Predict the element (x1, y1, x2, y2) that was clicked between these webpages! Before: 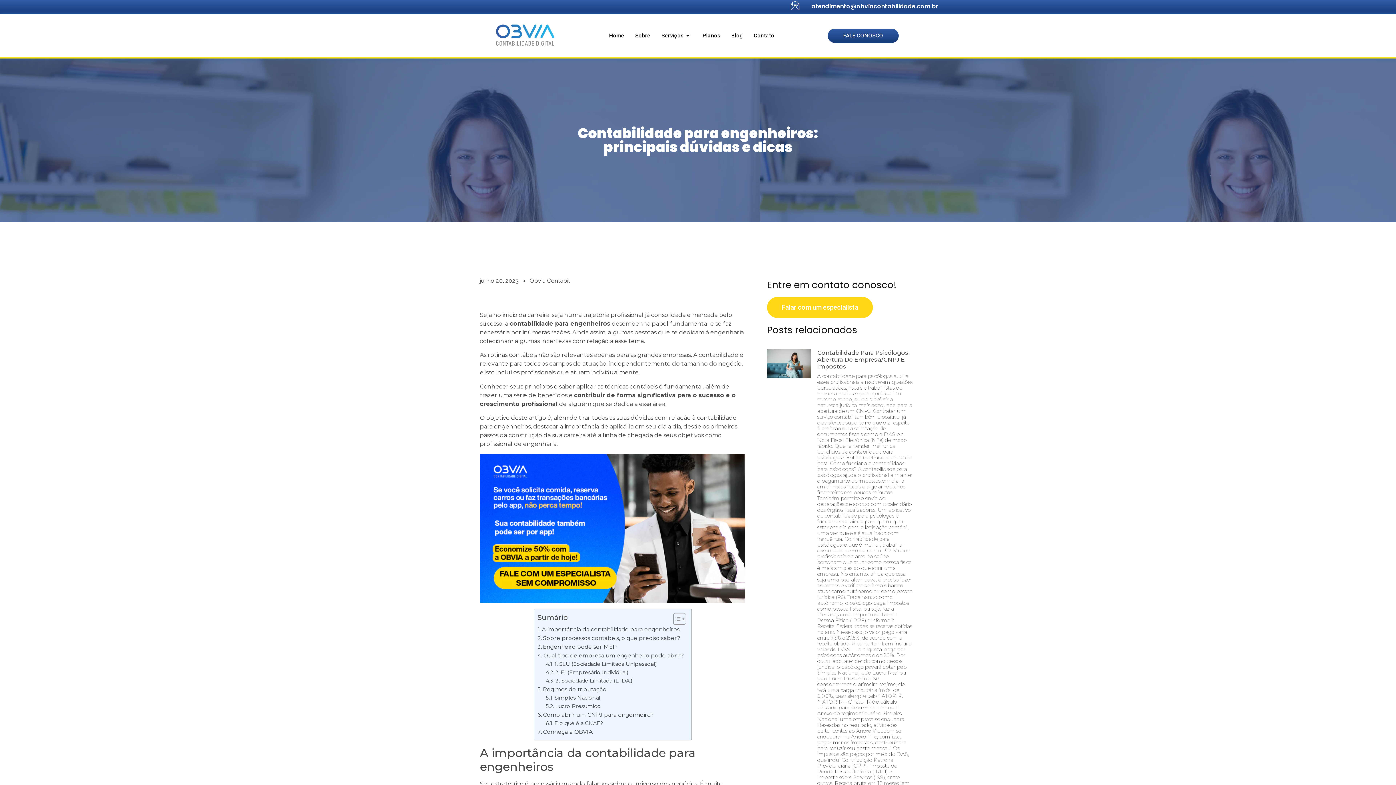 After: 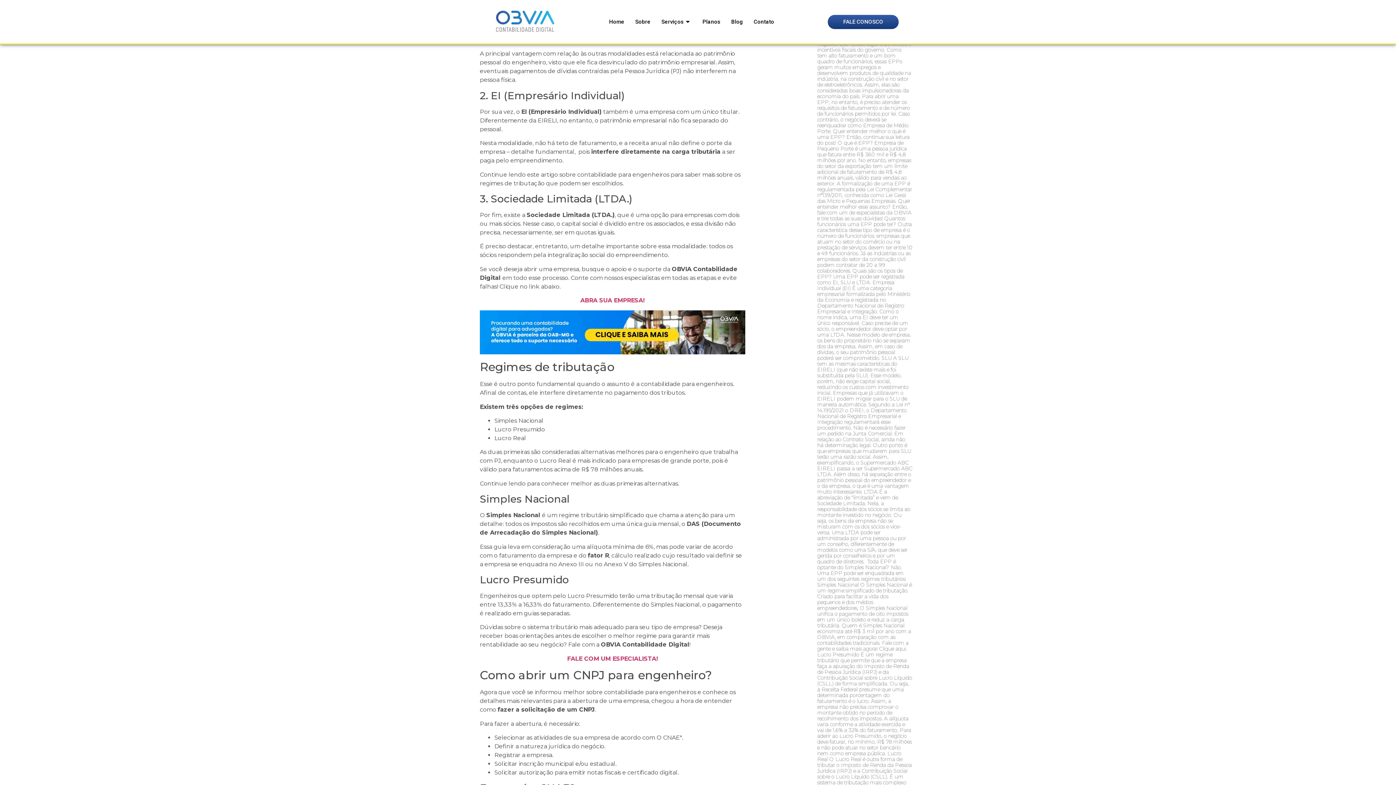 Action: label: 1. SLU (Sociedade Limitada Unipessoal) bbox: (545, 660, 656, 668)